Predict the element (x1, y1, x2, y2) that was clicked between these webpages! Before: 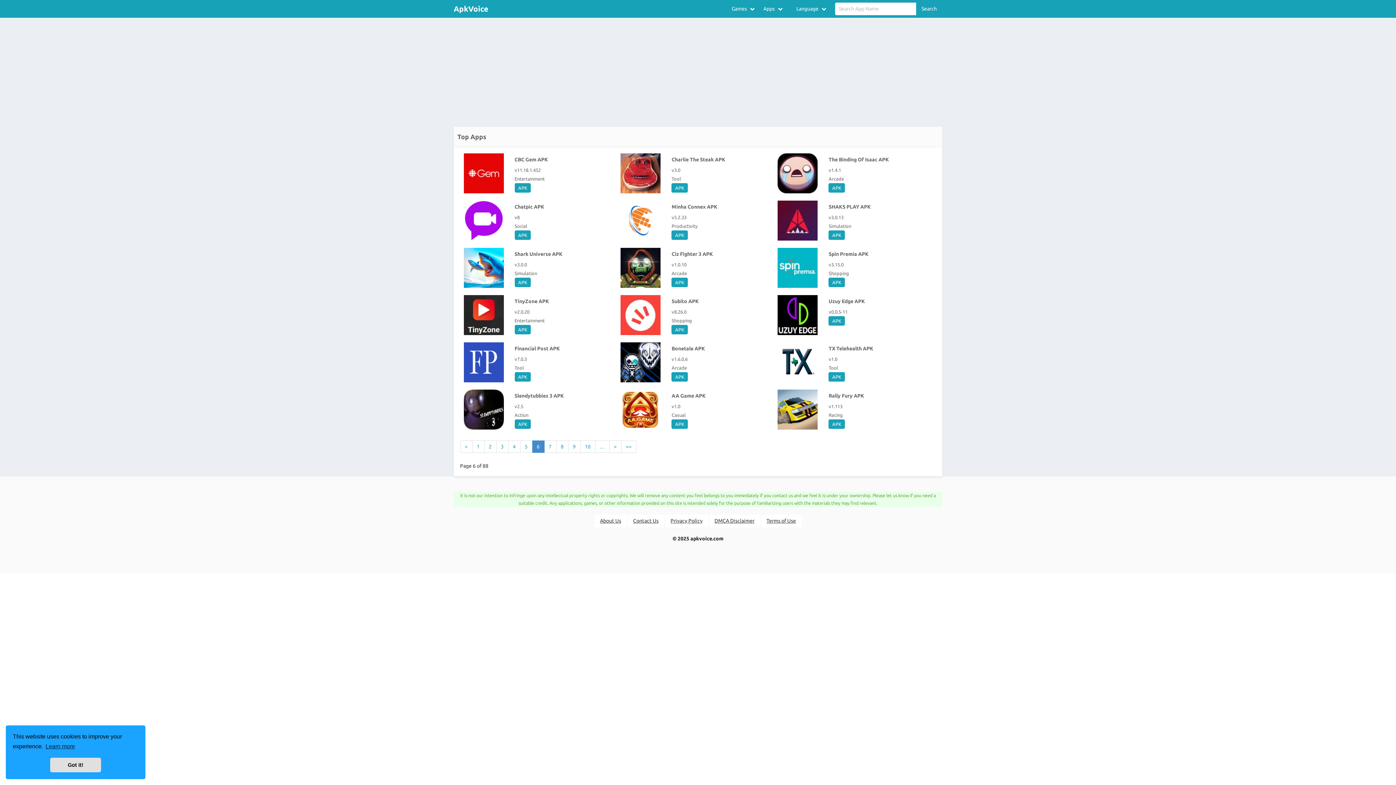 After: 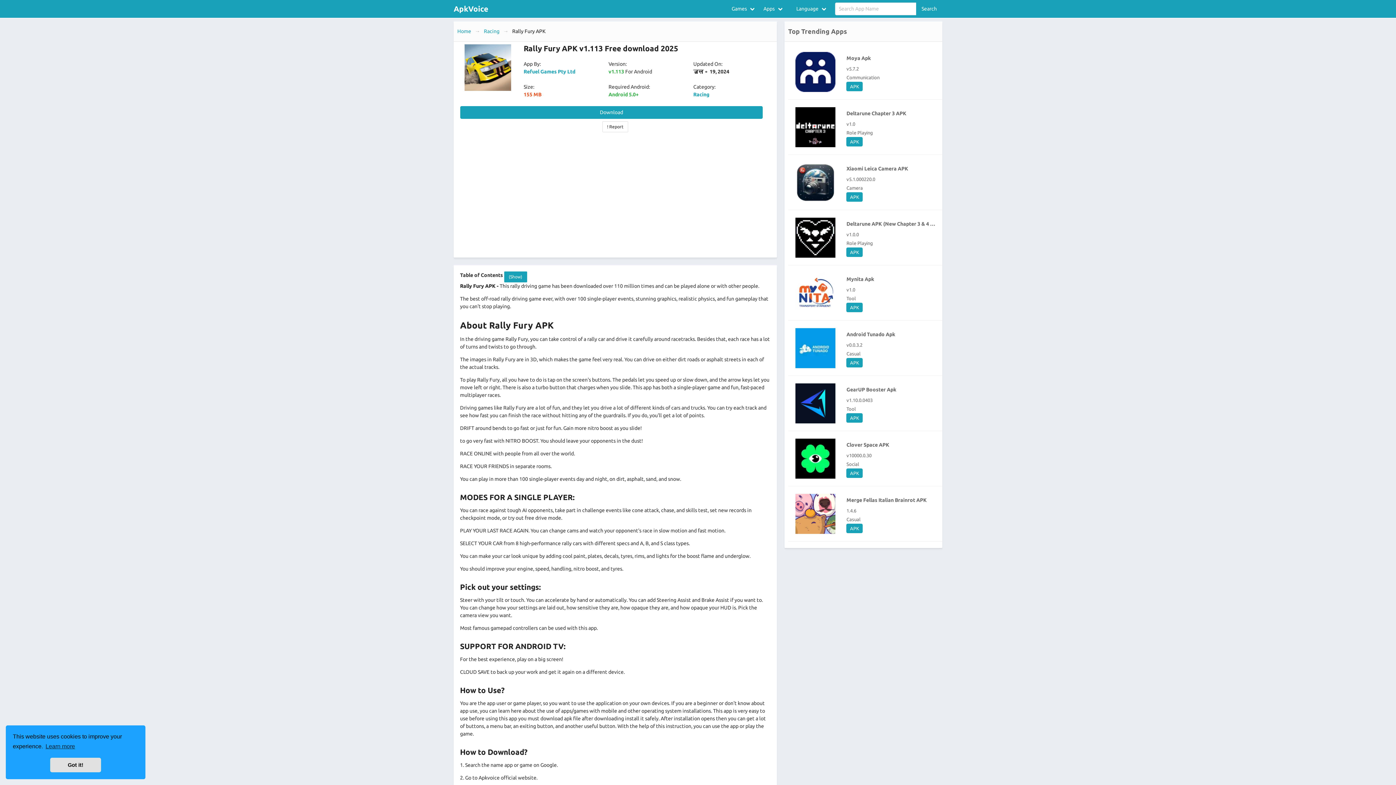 Action: bbox: (774, 386, 931, 433) label: Rally Fury APK
v1.113
Racing
APK